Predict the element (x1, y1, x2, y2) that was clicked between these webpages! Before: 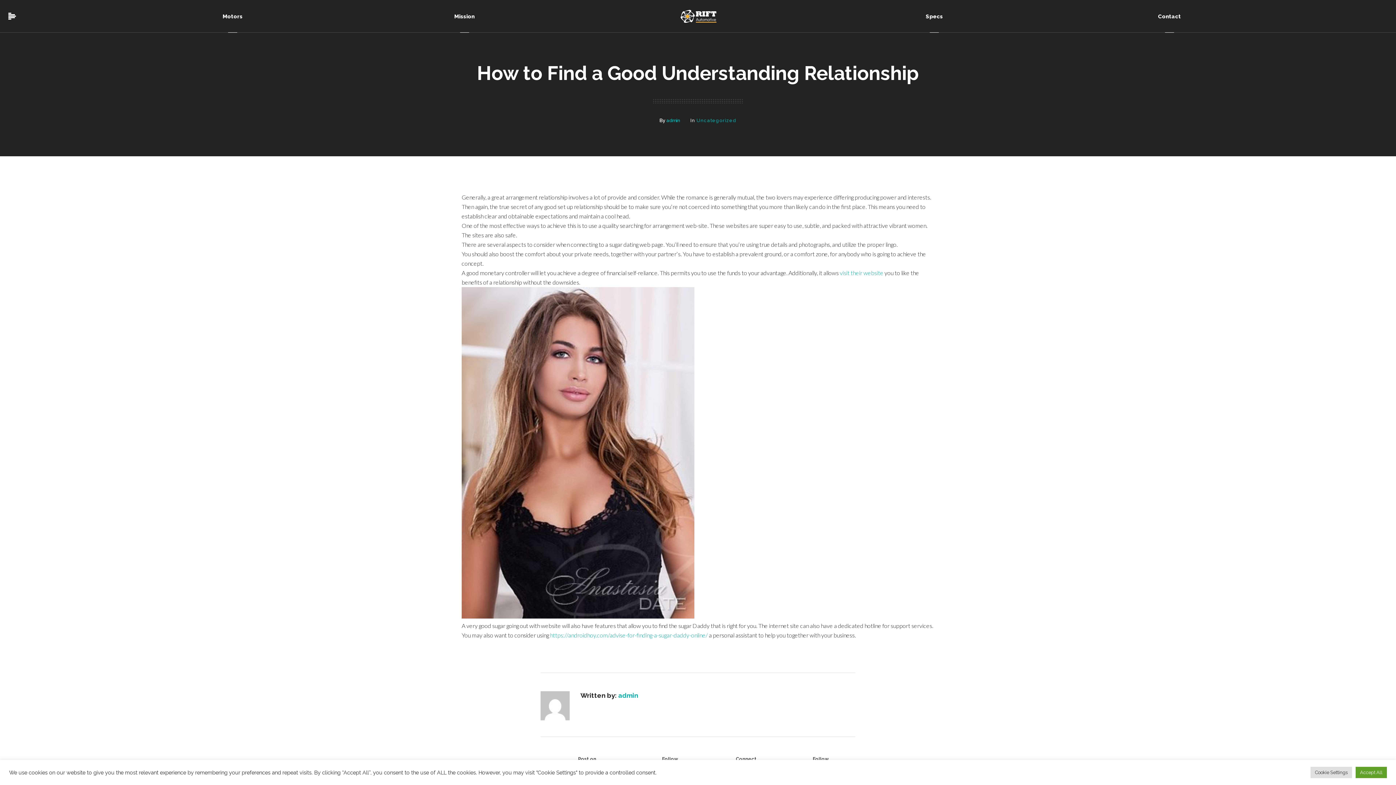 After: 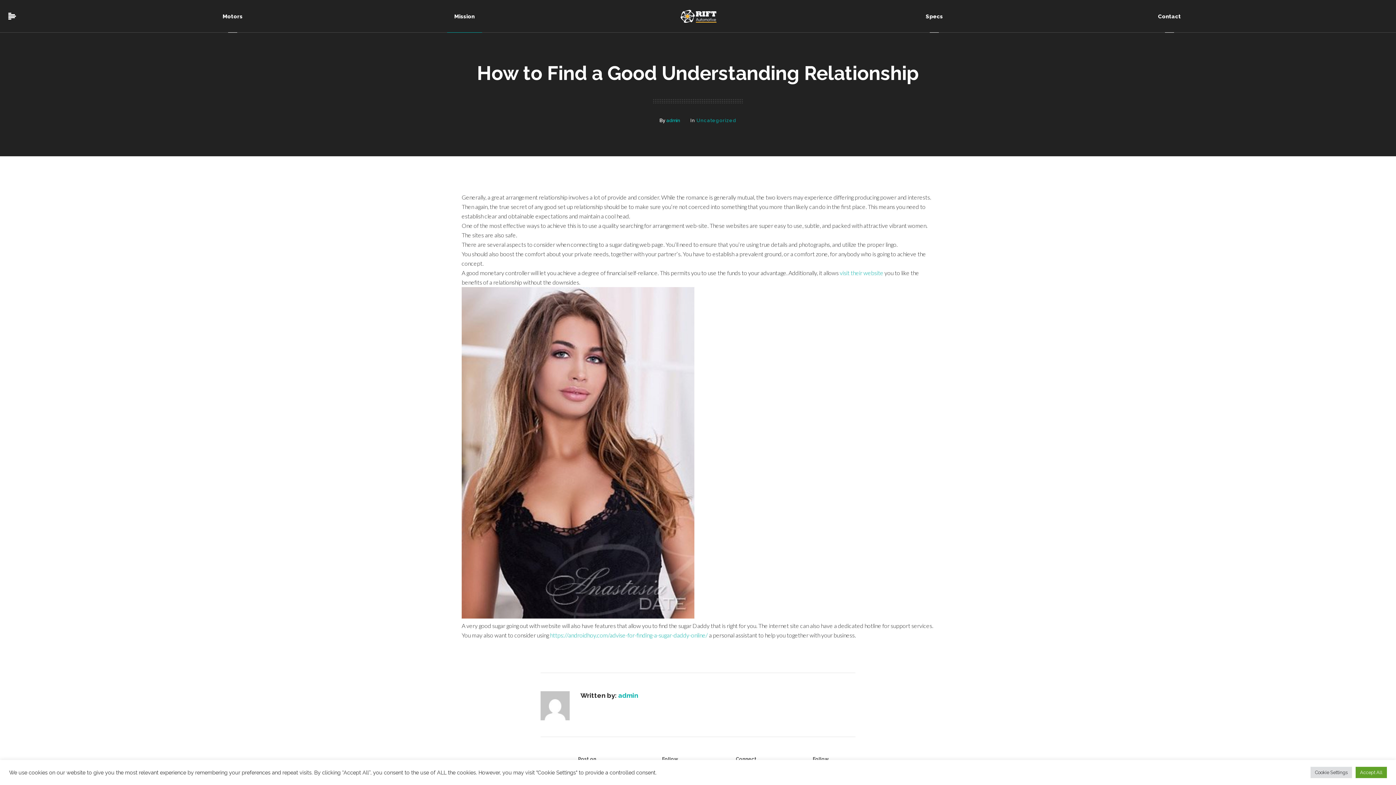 Action: label: Mission bbox: (447, 0, 482, 32)